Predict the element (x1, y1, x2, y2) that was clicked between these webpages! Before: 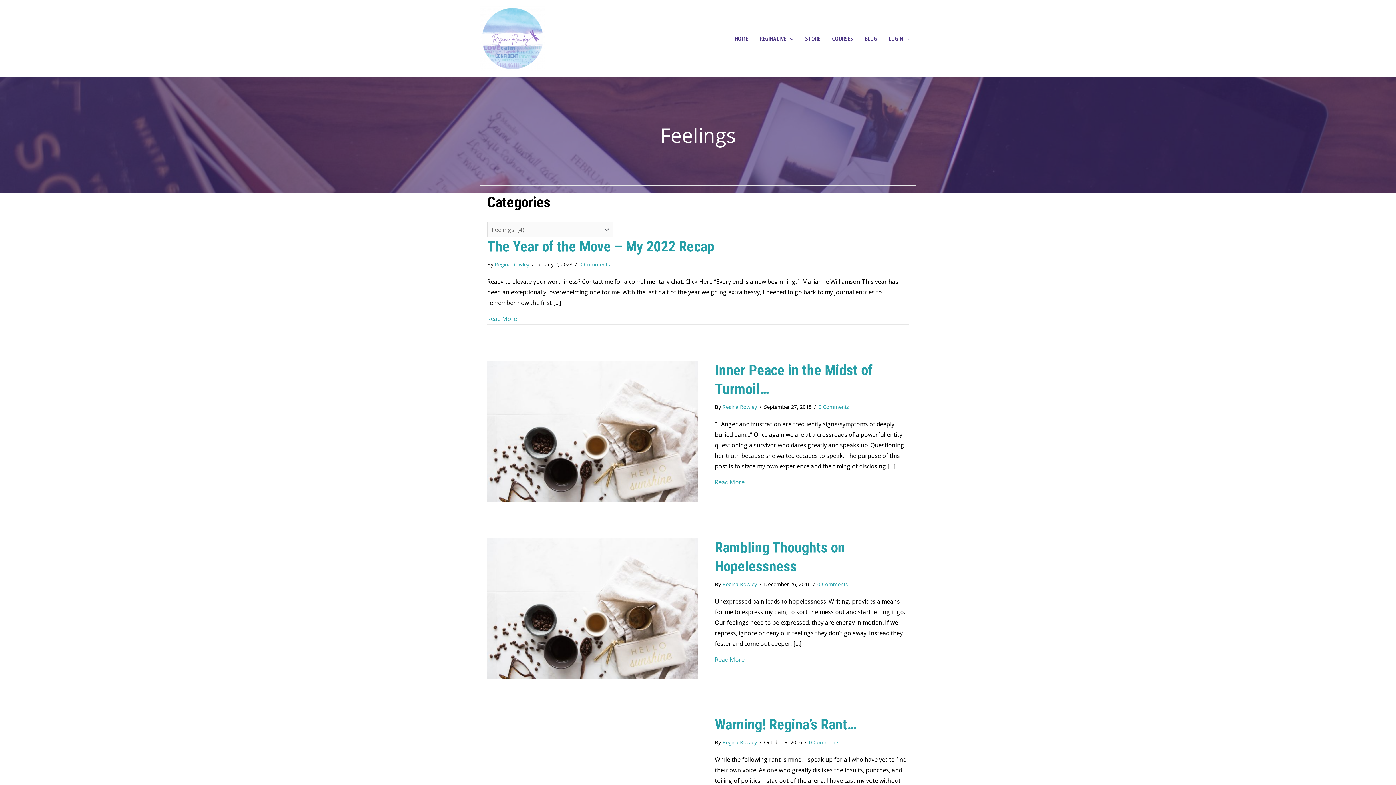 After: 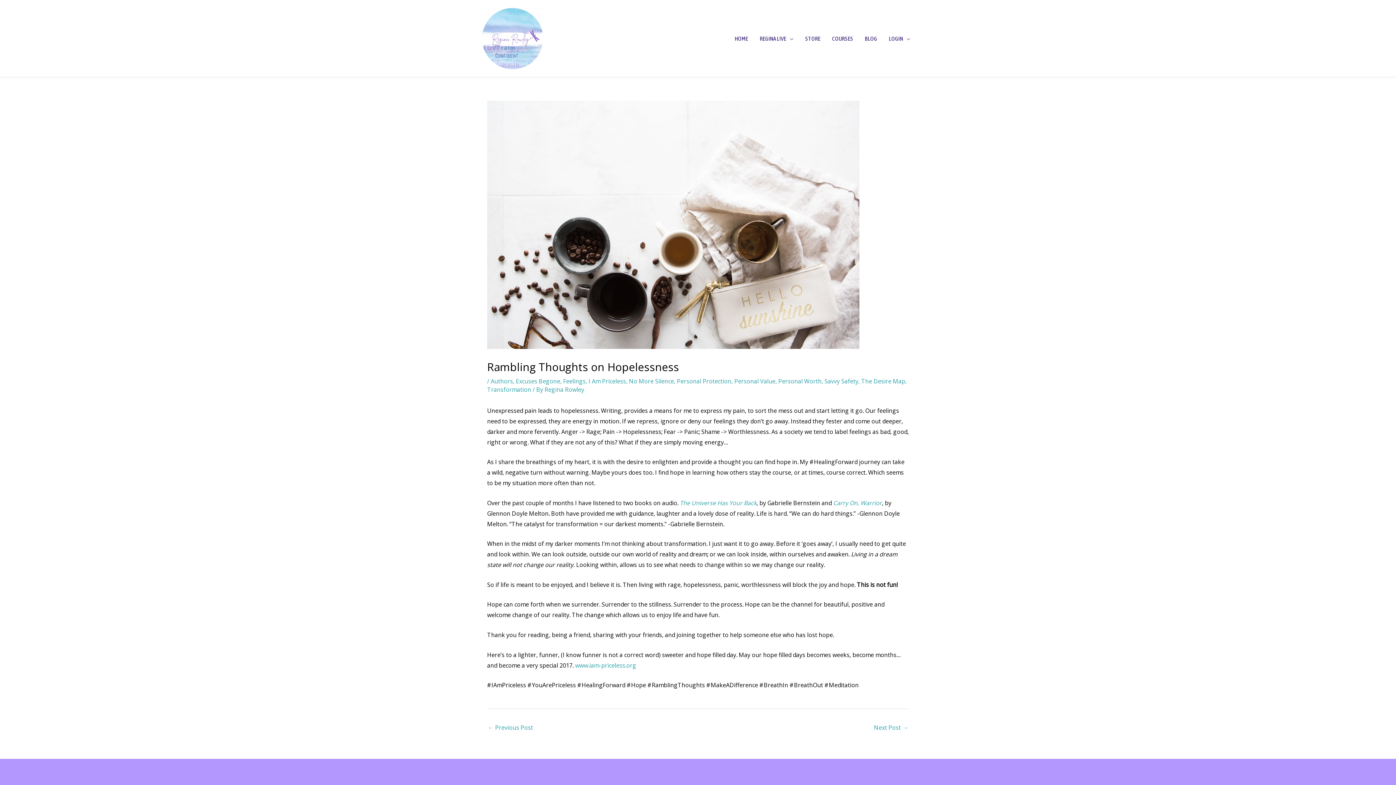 Action: label: Read More bbox: (715, 654, 744, 665)